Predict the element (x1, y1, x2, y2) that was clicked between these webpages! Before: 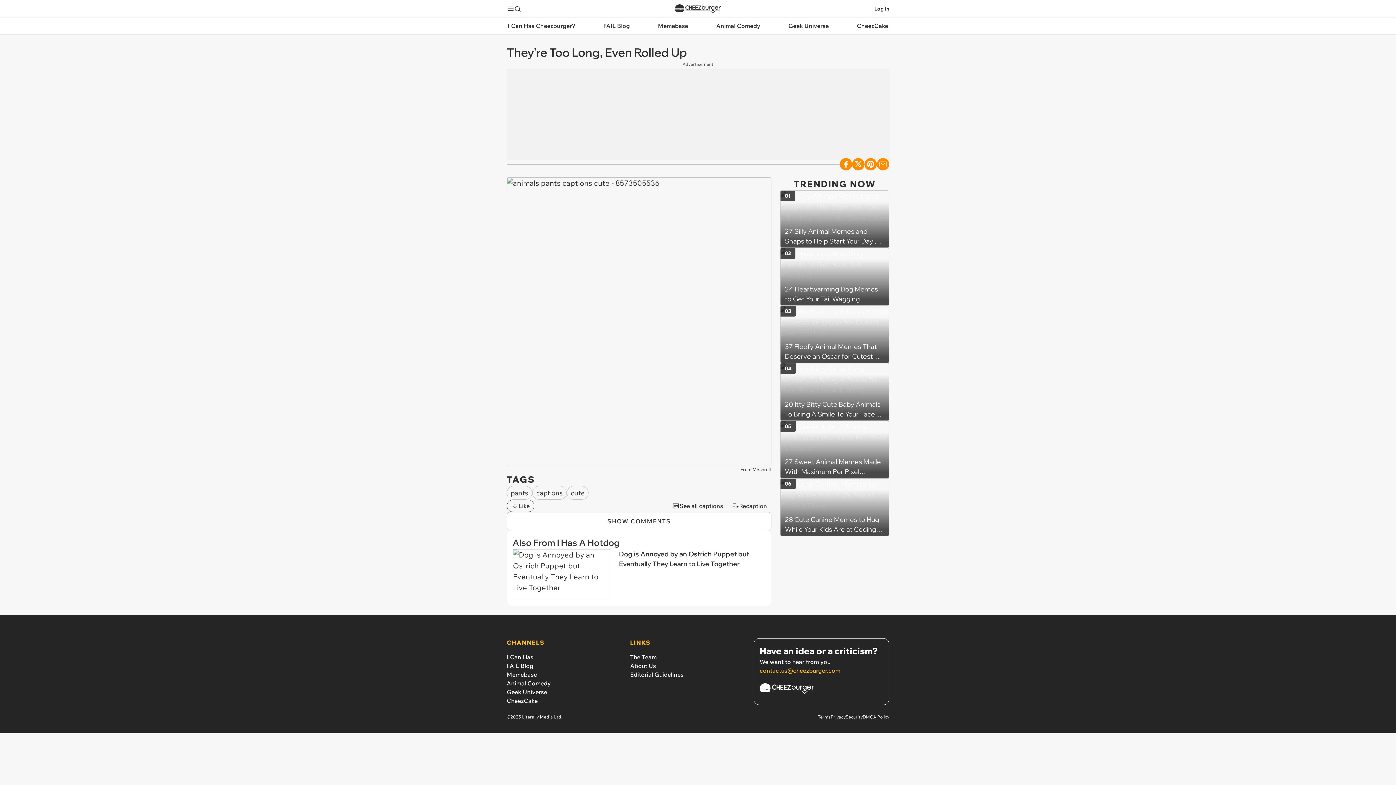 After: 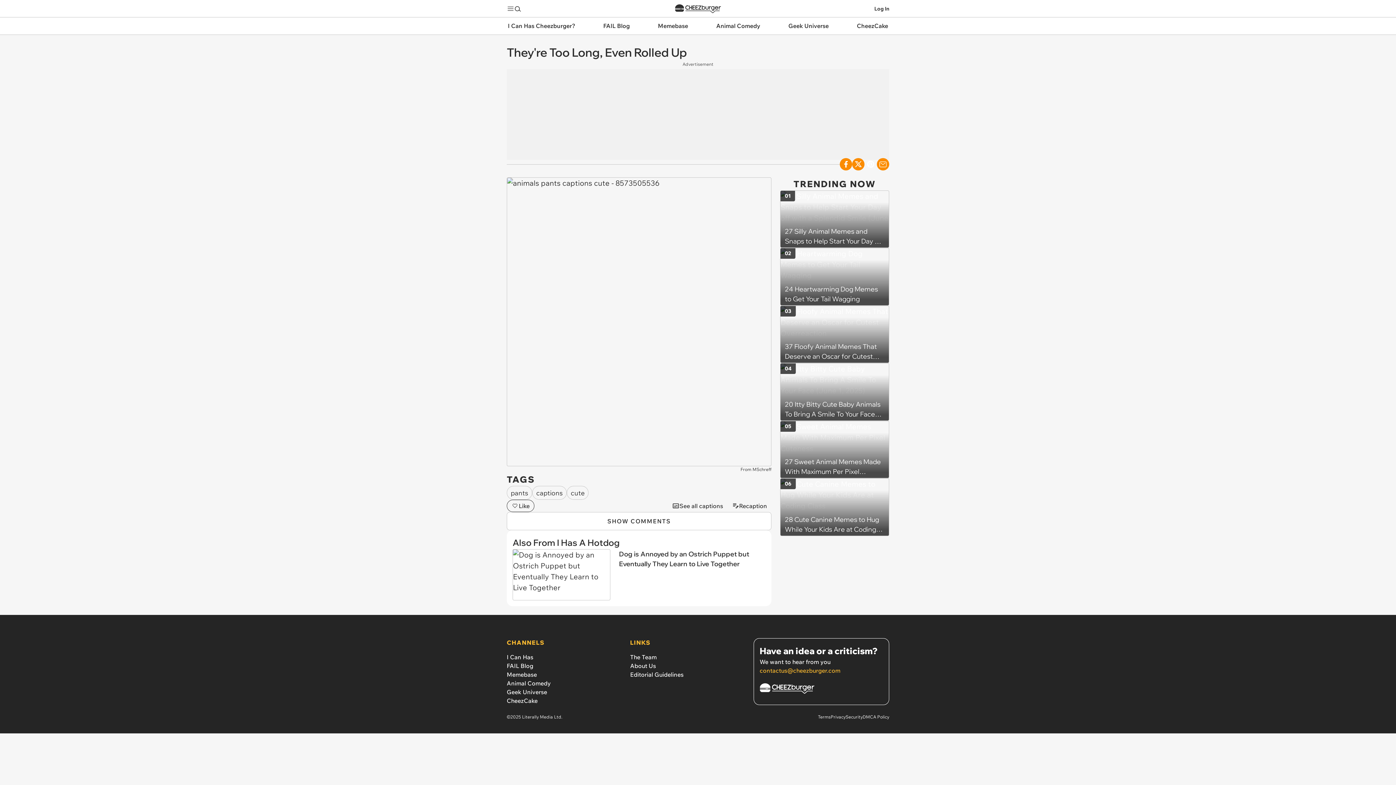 Action: bbox: (864, 158, 877, 170) label: Share to Pinterest